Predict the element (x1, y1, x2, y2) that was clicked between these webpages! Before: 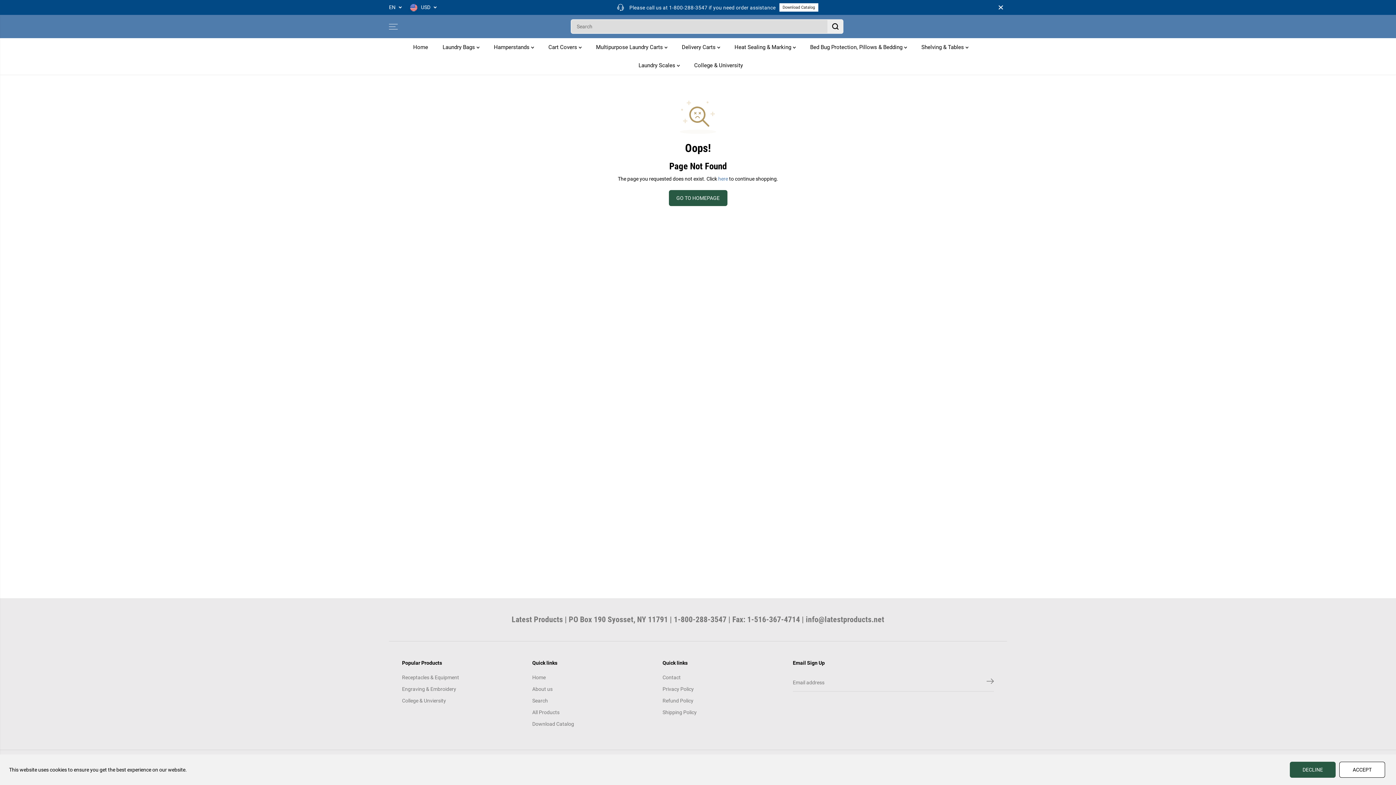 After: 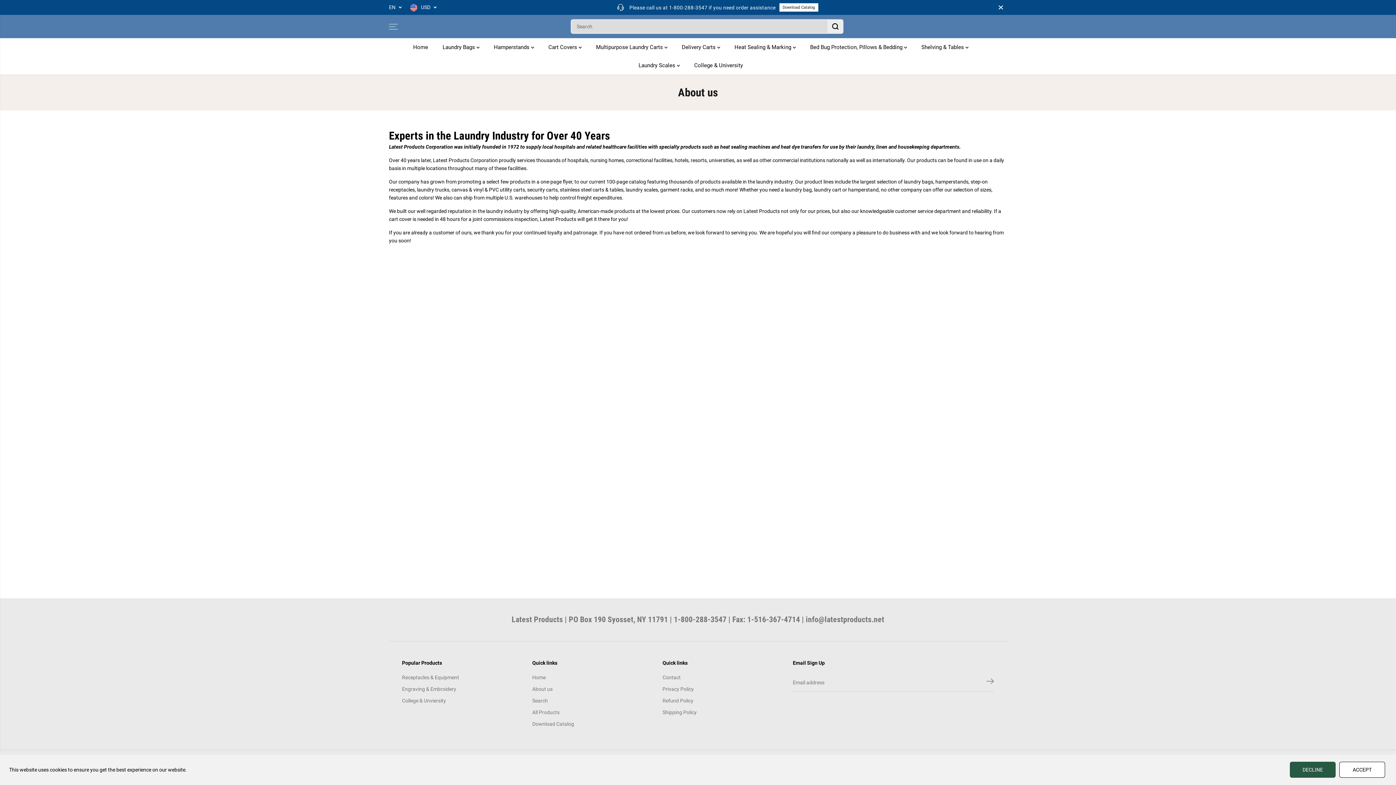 Action: label: About us bbox: (532, 685, 552, 693)